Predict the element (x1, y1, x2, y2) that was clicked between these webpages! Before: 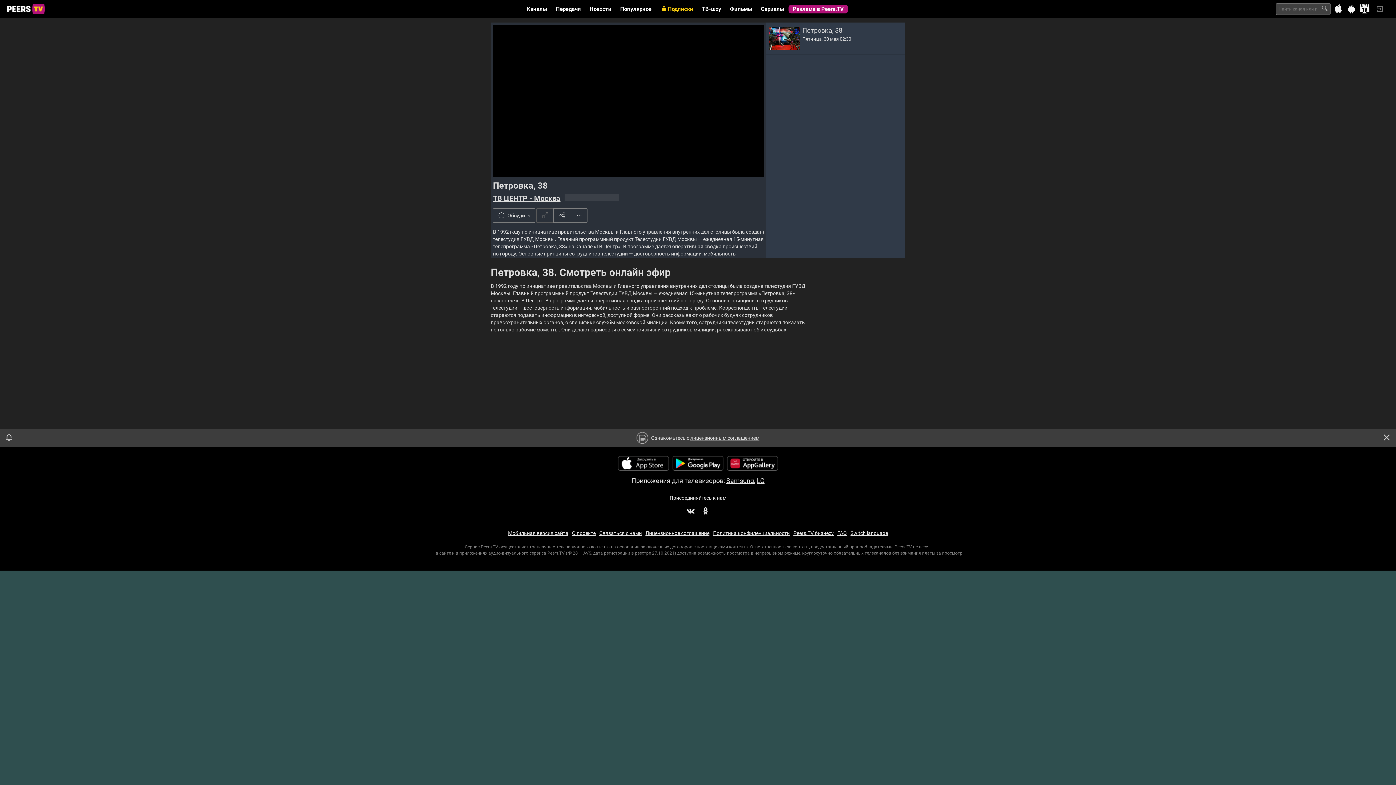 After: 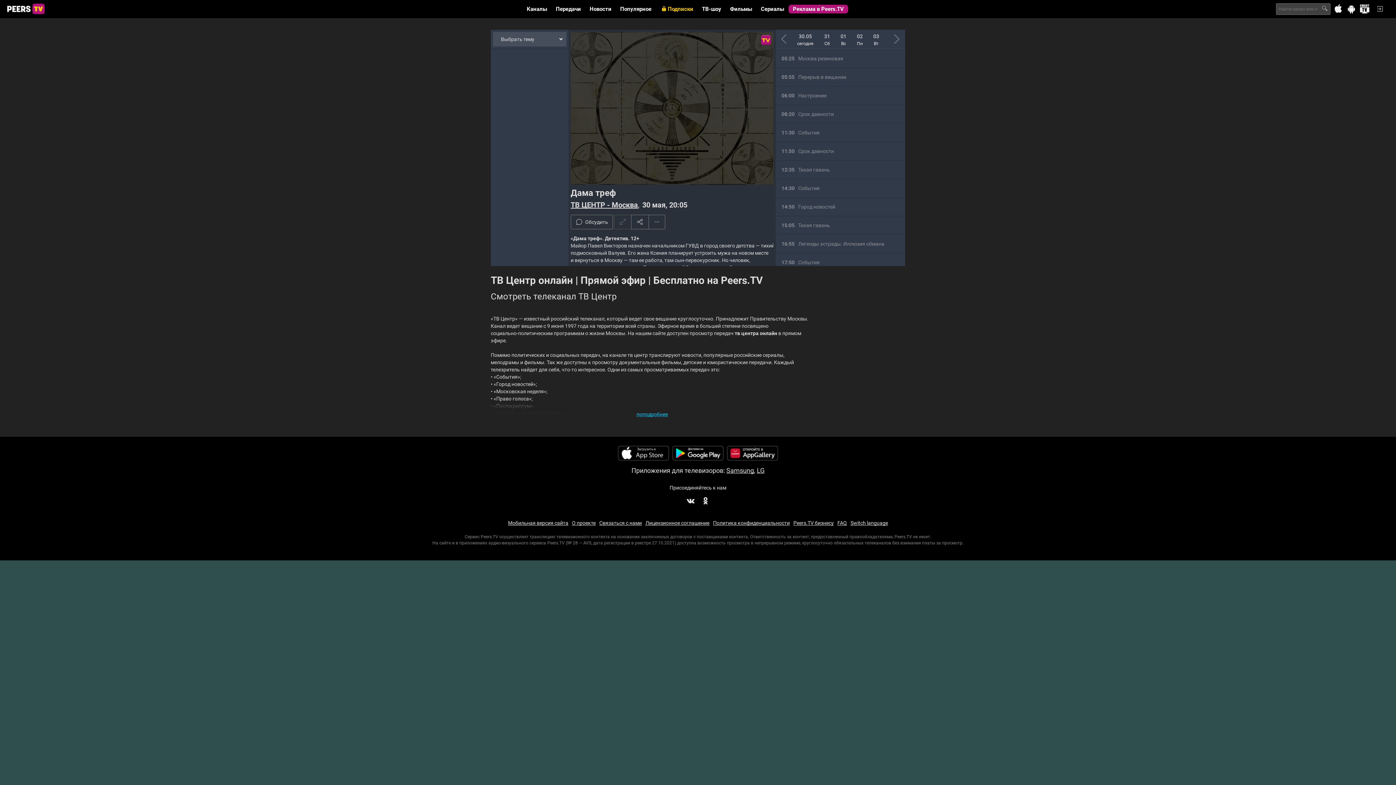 Action: bbox: (493, 194, 560, 202) label: ТВ ЦЕНТР - Москва